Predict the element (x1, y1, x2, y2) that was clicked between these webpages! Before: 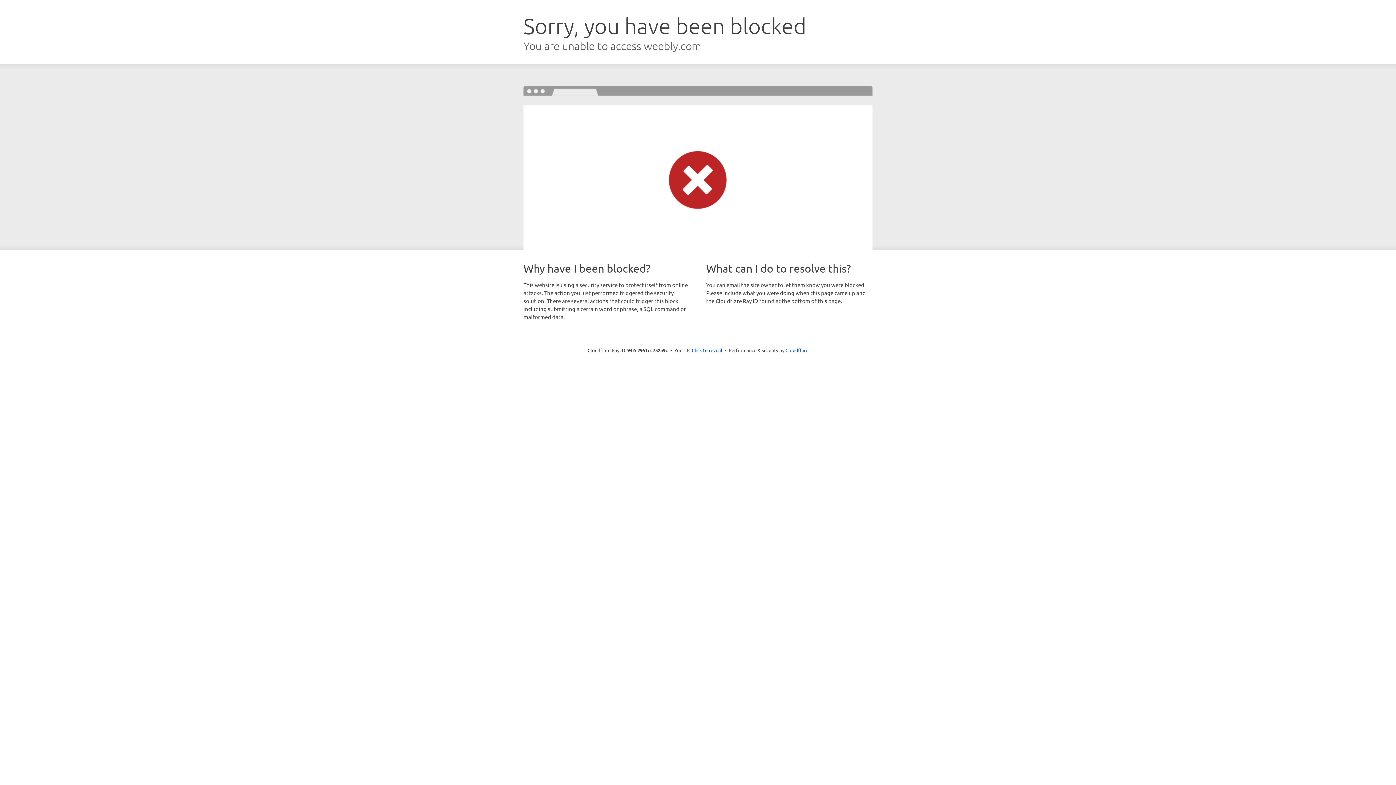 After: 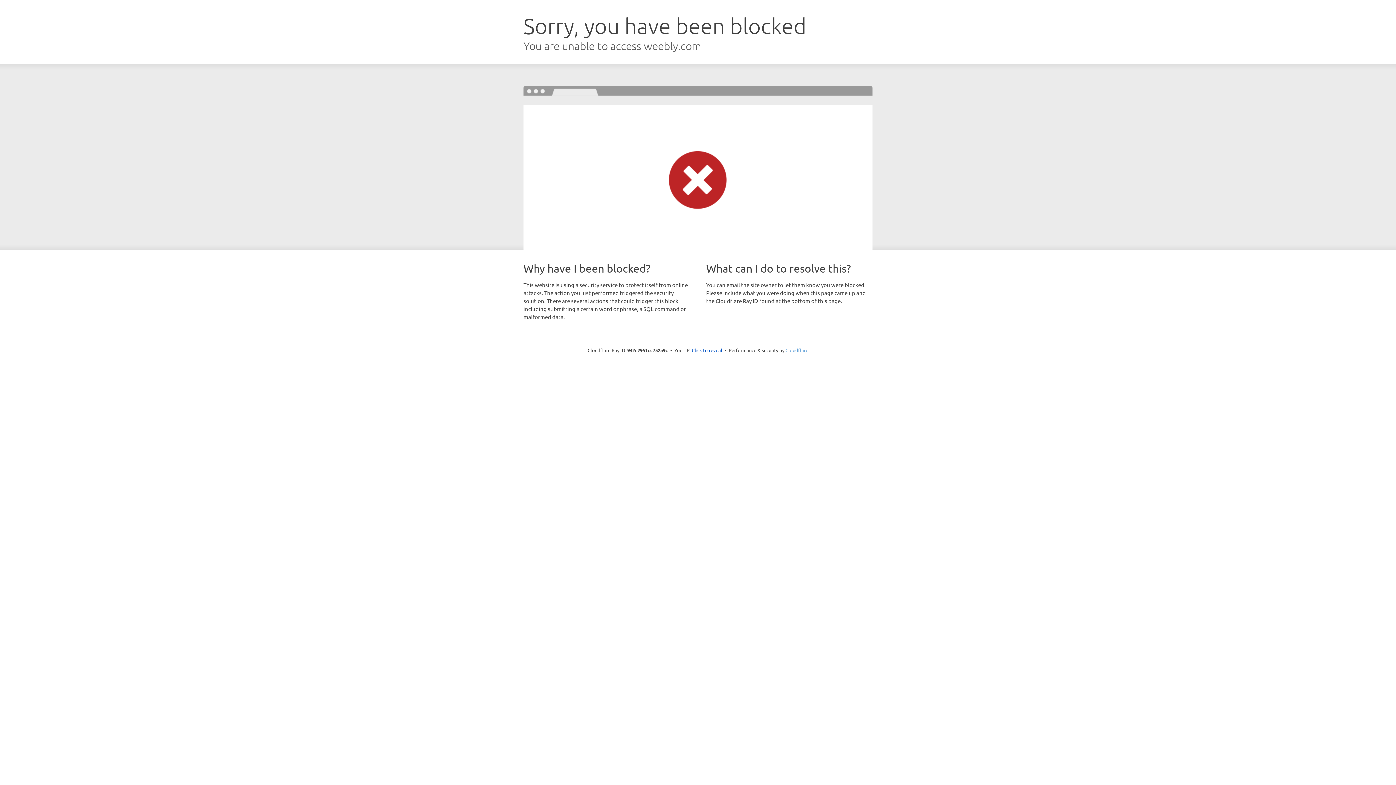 Action: bbox: (785, 347, 808, 353) label: Cloudflare